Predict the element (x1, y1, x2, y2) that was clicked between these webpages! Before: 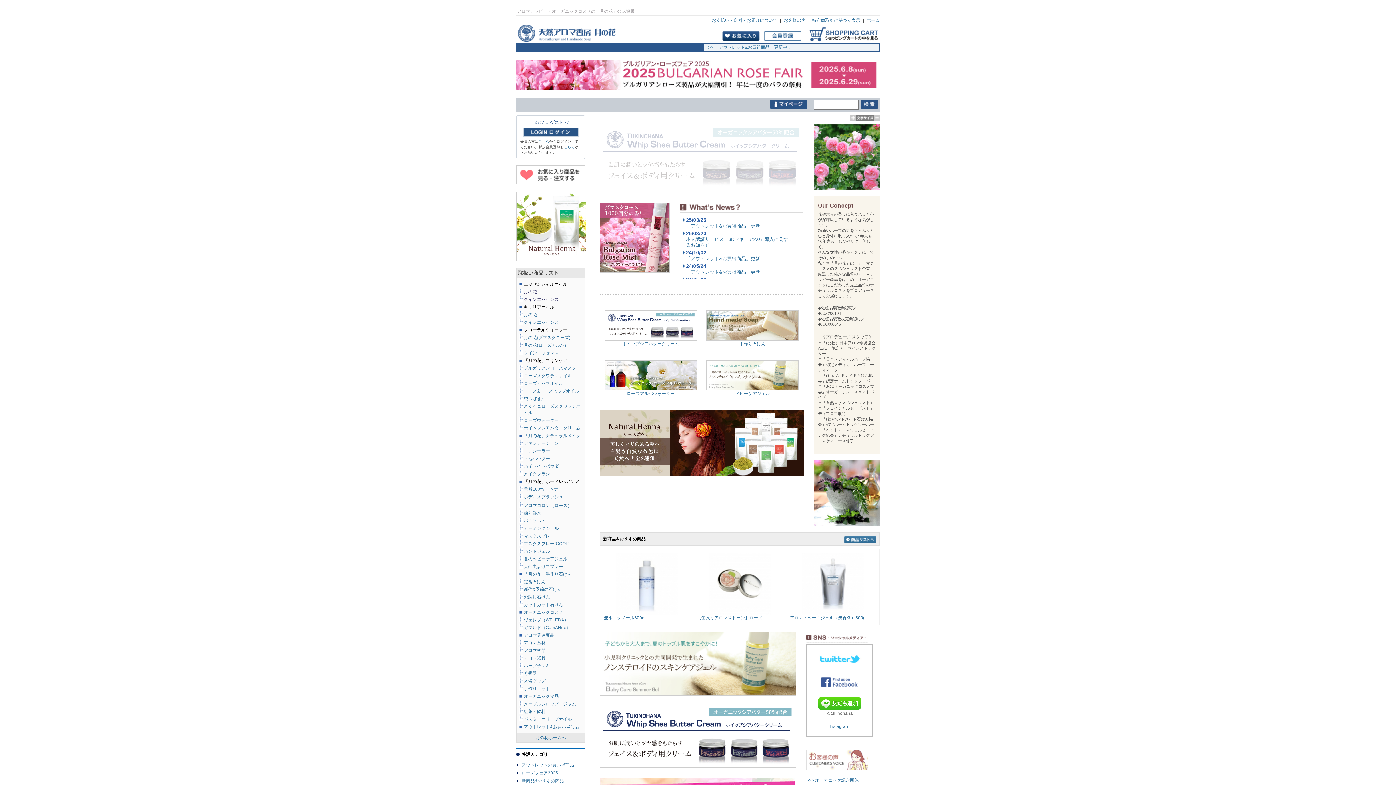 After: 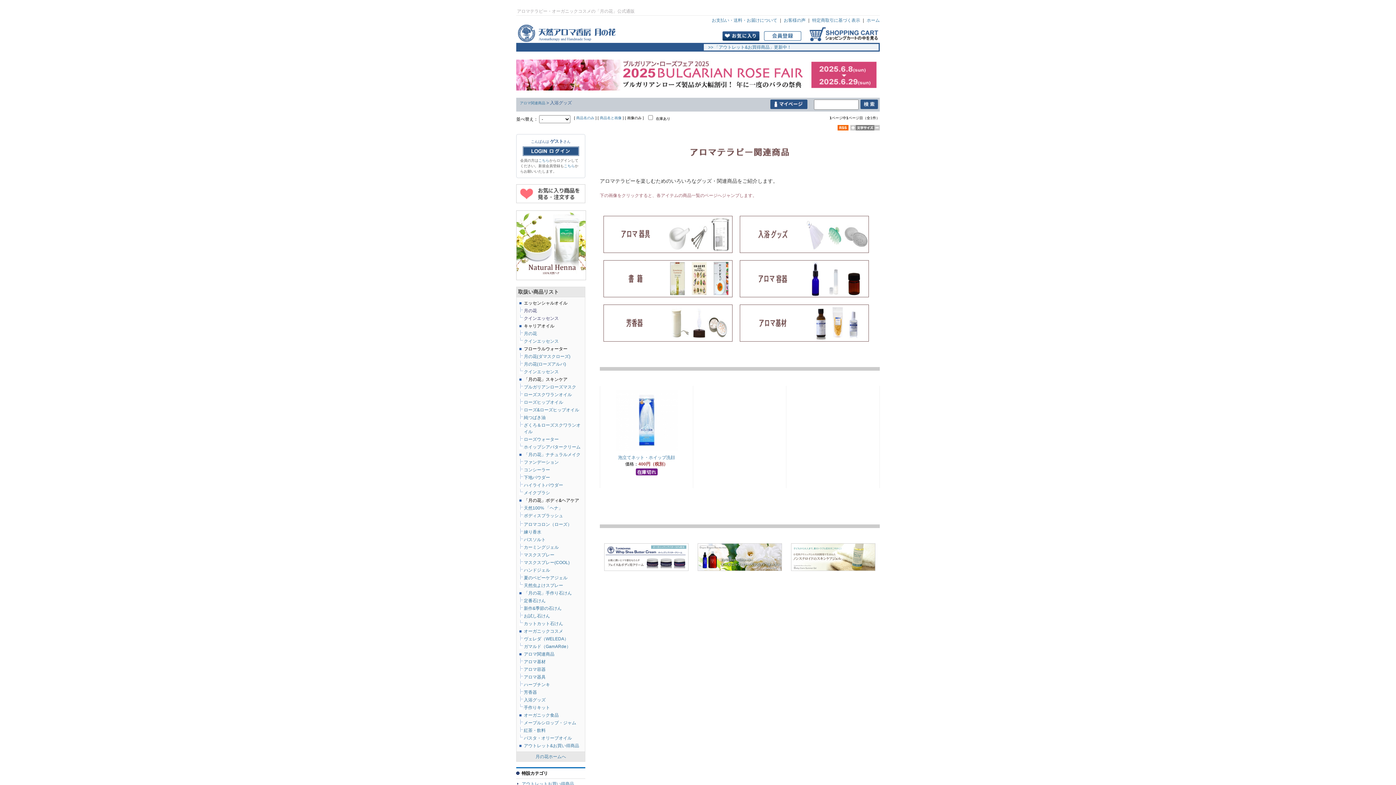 Action: label: 入浴グッズ bbox: (524, 678, 545, 684)